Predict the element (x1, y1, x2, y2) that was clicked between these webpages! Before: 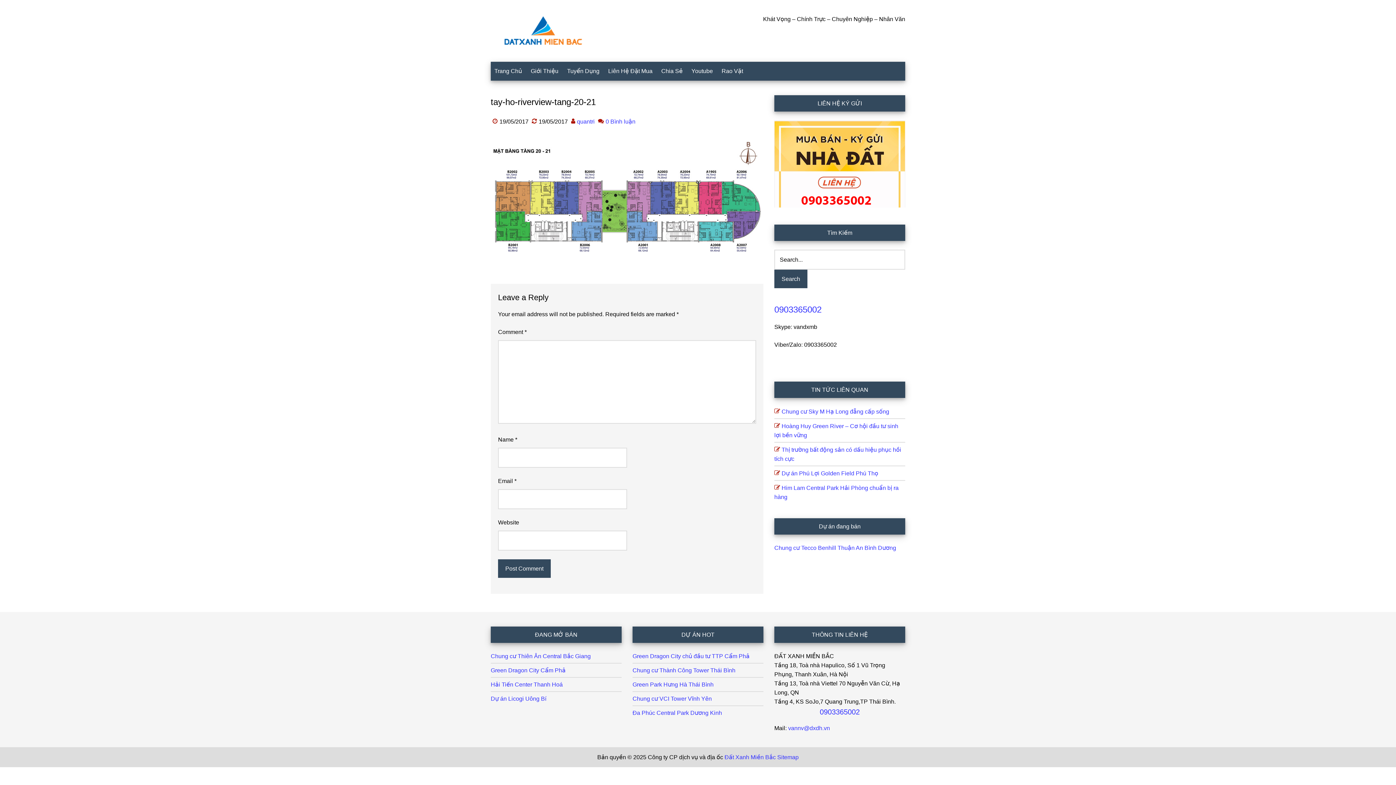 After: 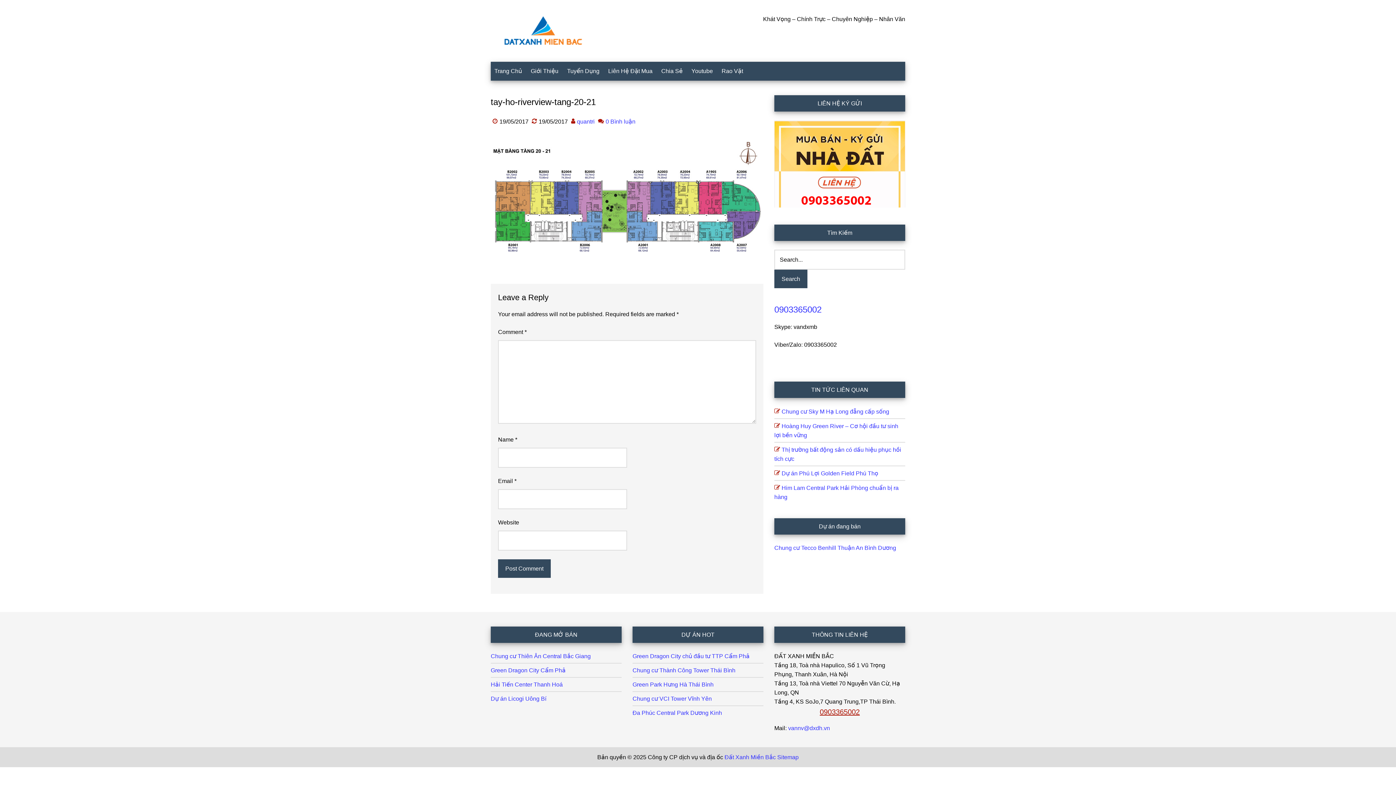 Action: label: 0903365002 bbox: (820, 708, 860, 716)